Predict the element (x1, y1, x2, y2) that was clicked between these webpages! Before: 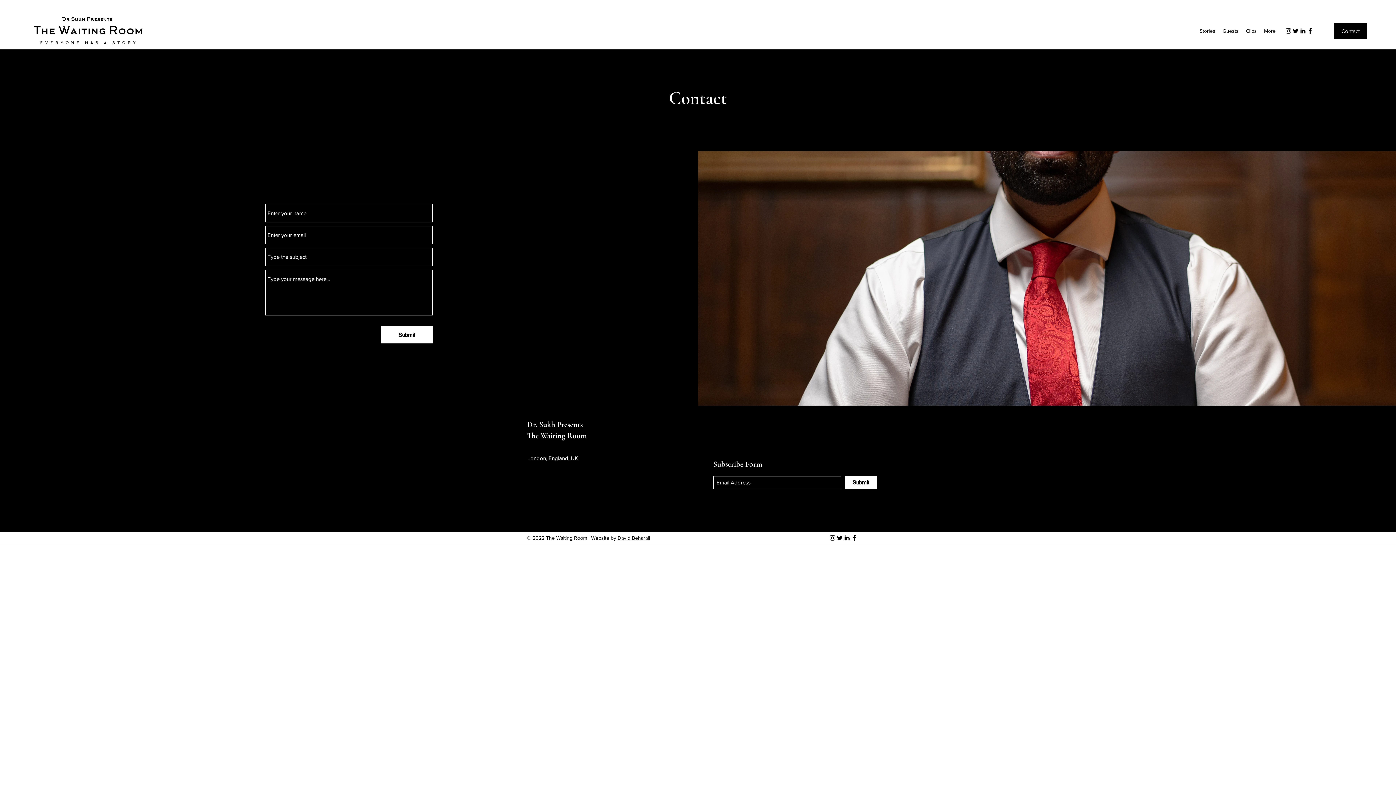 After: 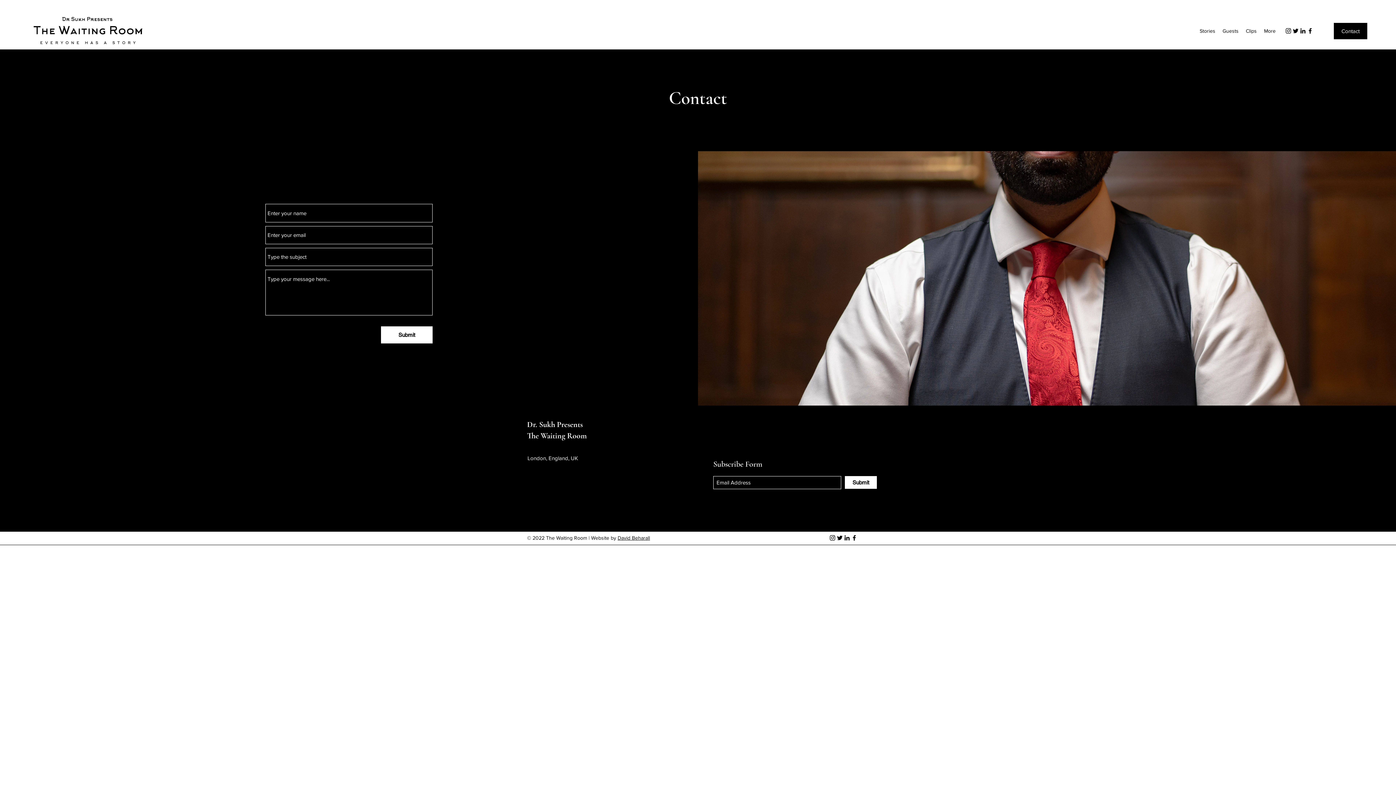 Action: label: LinkedIn bbox: (1299, 27, 1306, 34)